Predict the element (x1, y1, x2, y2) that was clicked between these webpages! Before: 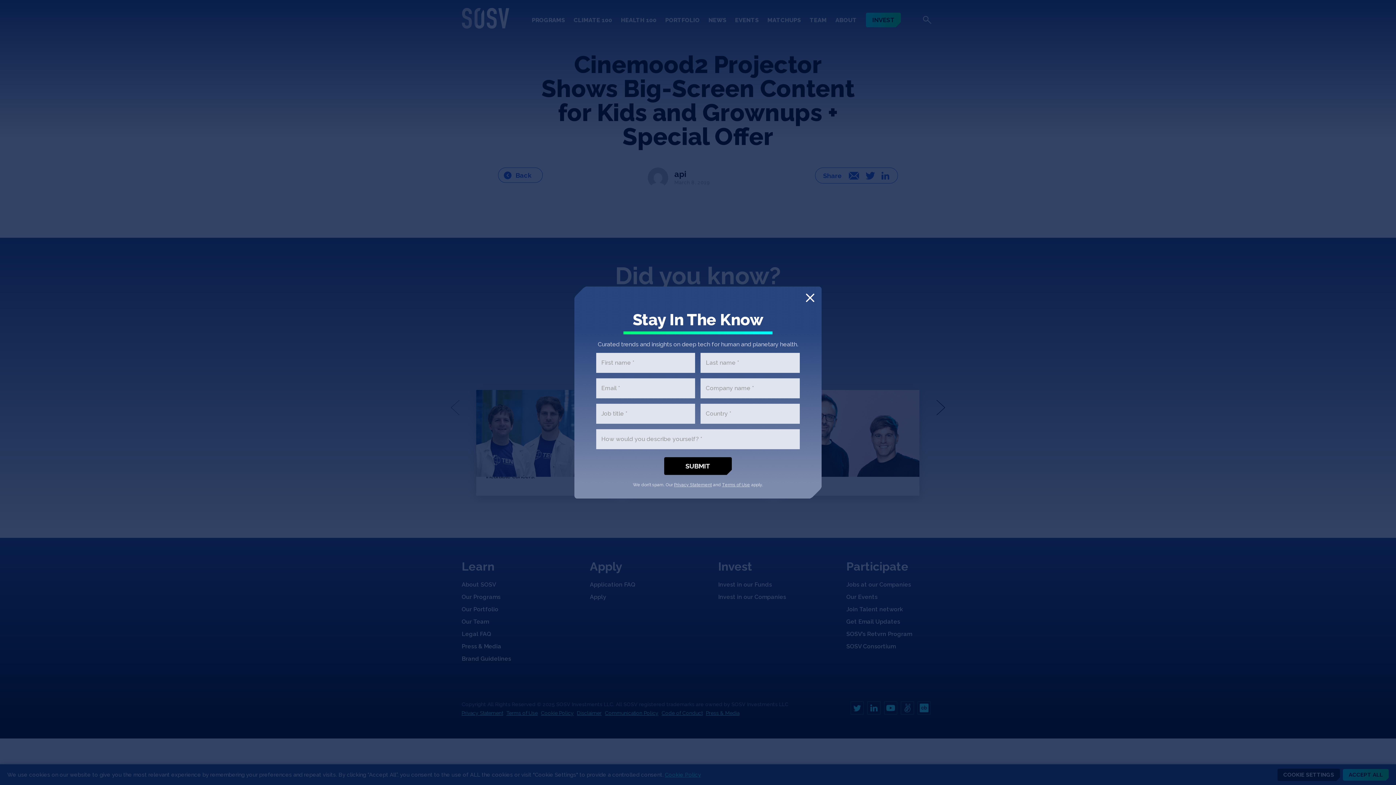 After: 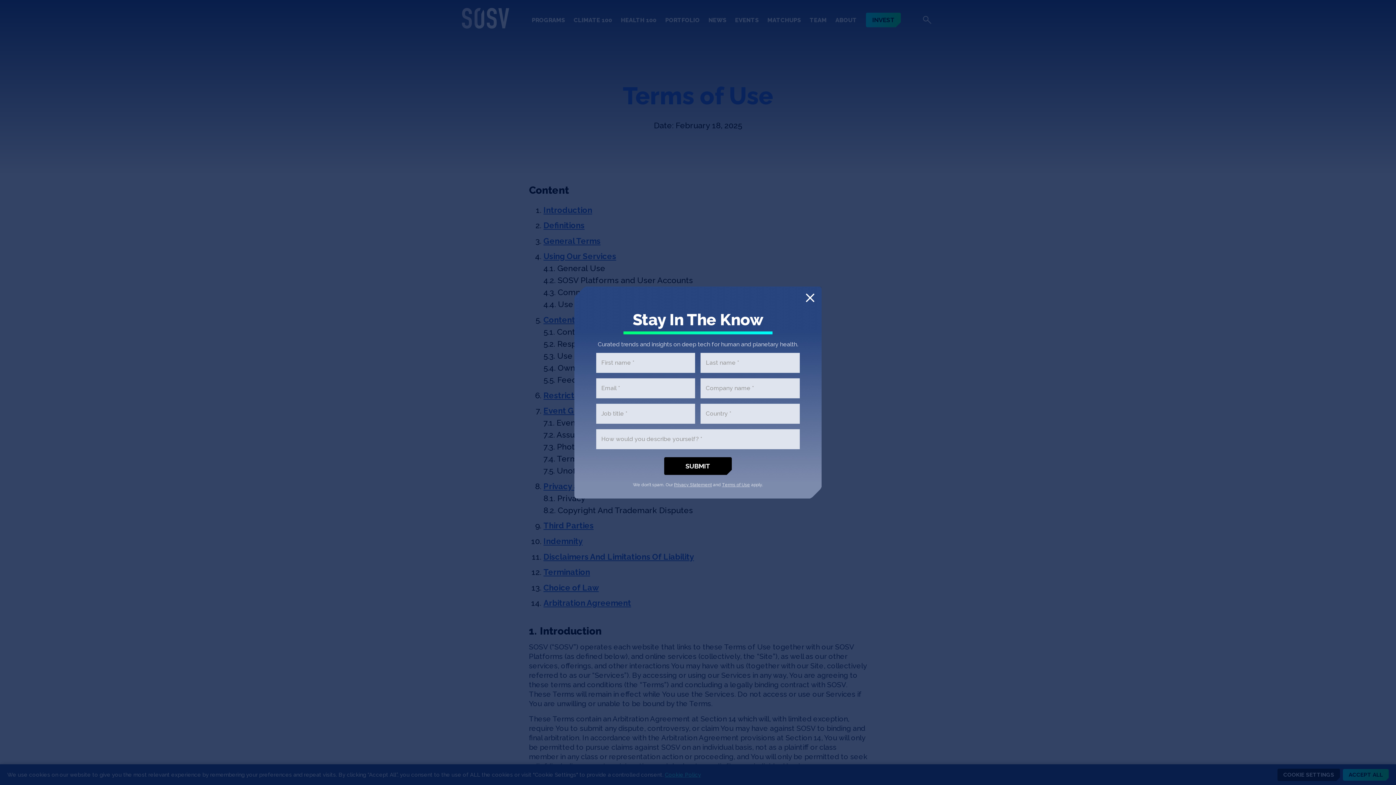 Action: label: Terms of Use bbox: (722, 482, 750, 487)